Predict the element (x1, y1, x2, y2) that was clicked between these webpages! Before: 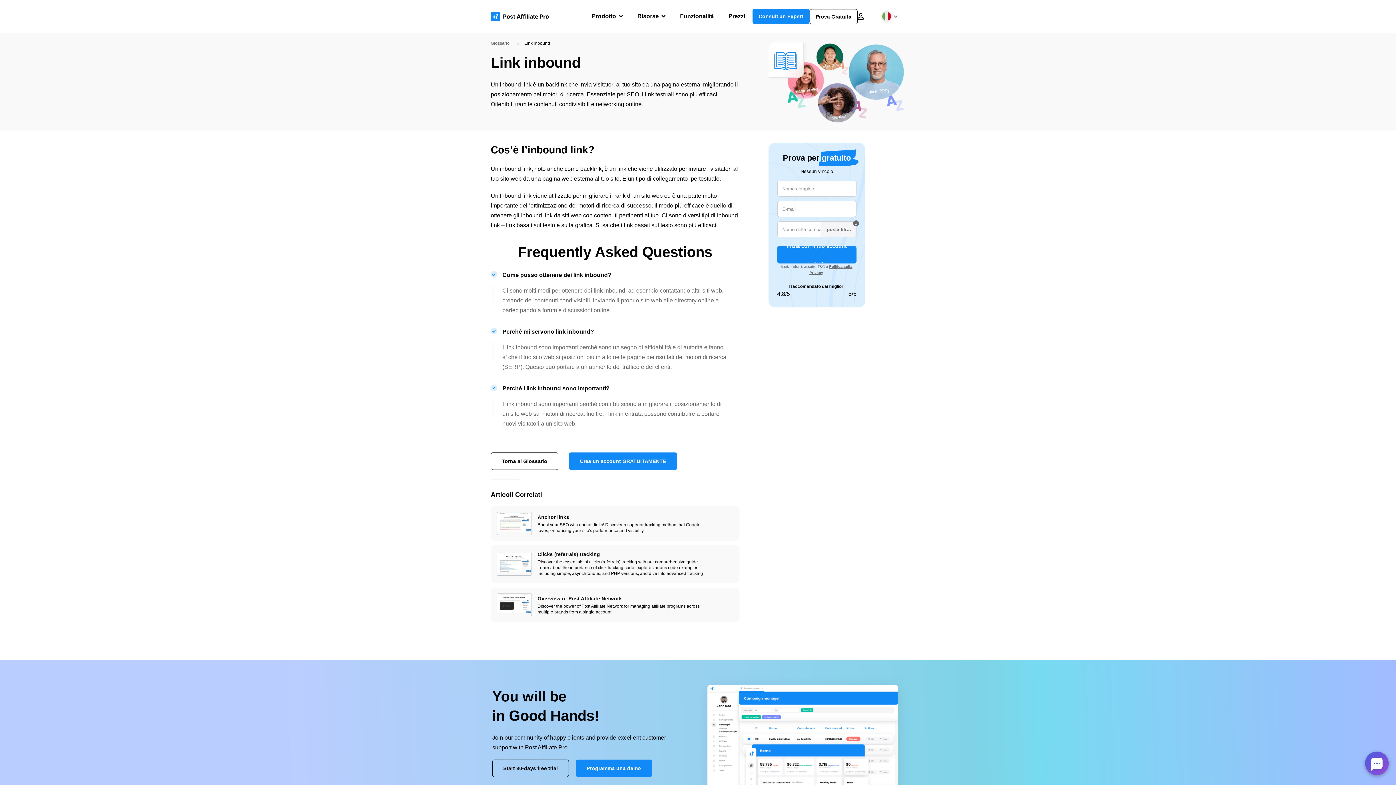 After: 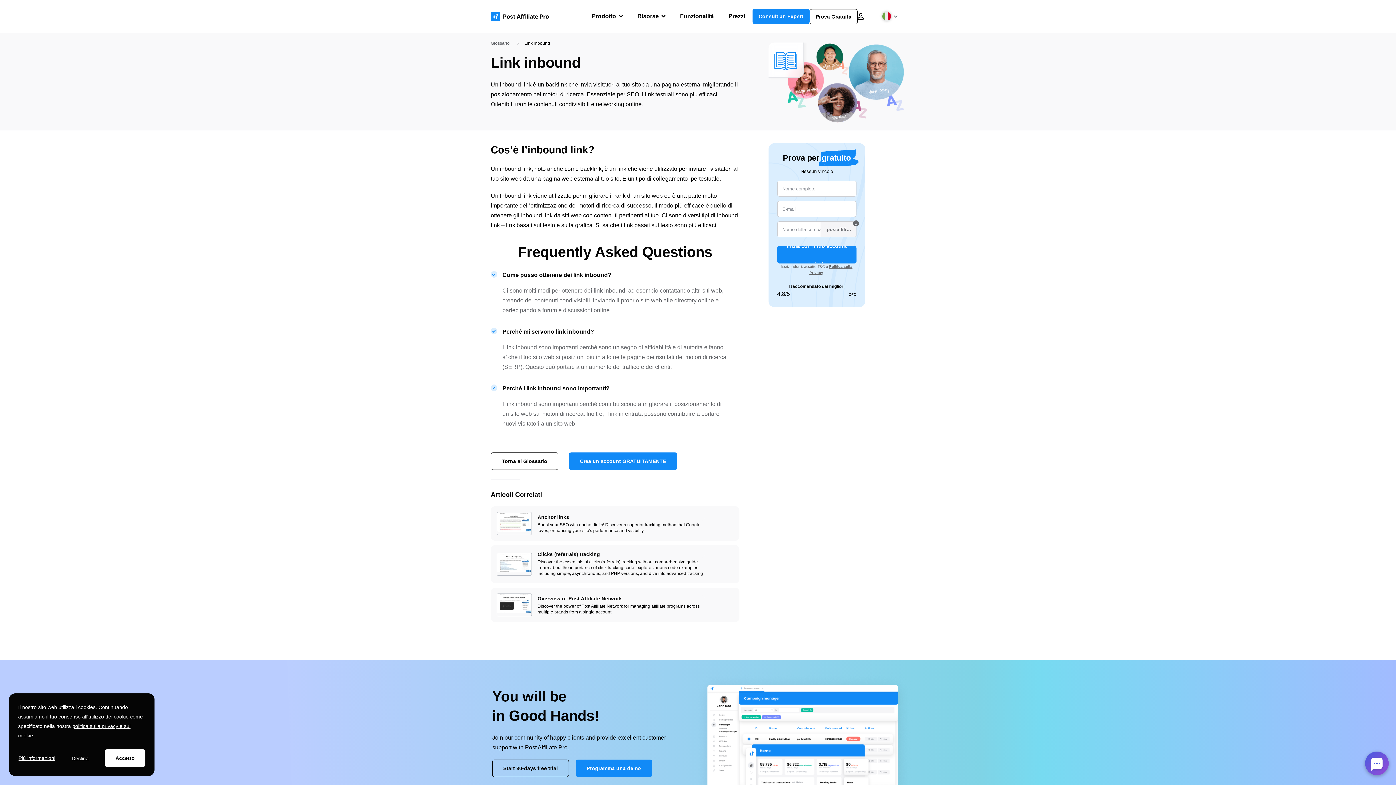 Action: bbox: (497, 553, 531, 572)